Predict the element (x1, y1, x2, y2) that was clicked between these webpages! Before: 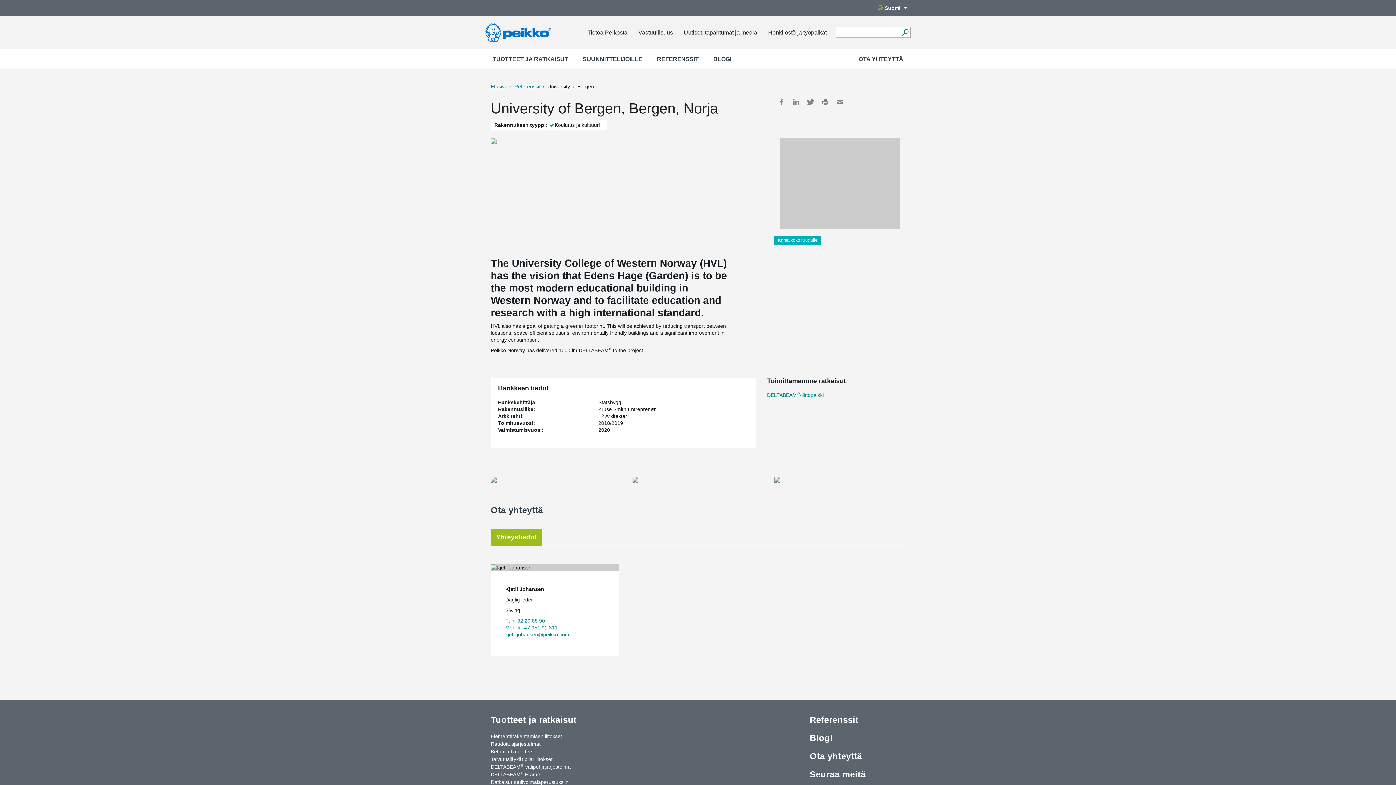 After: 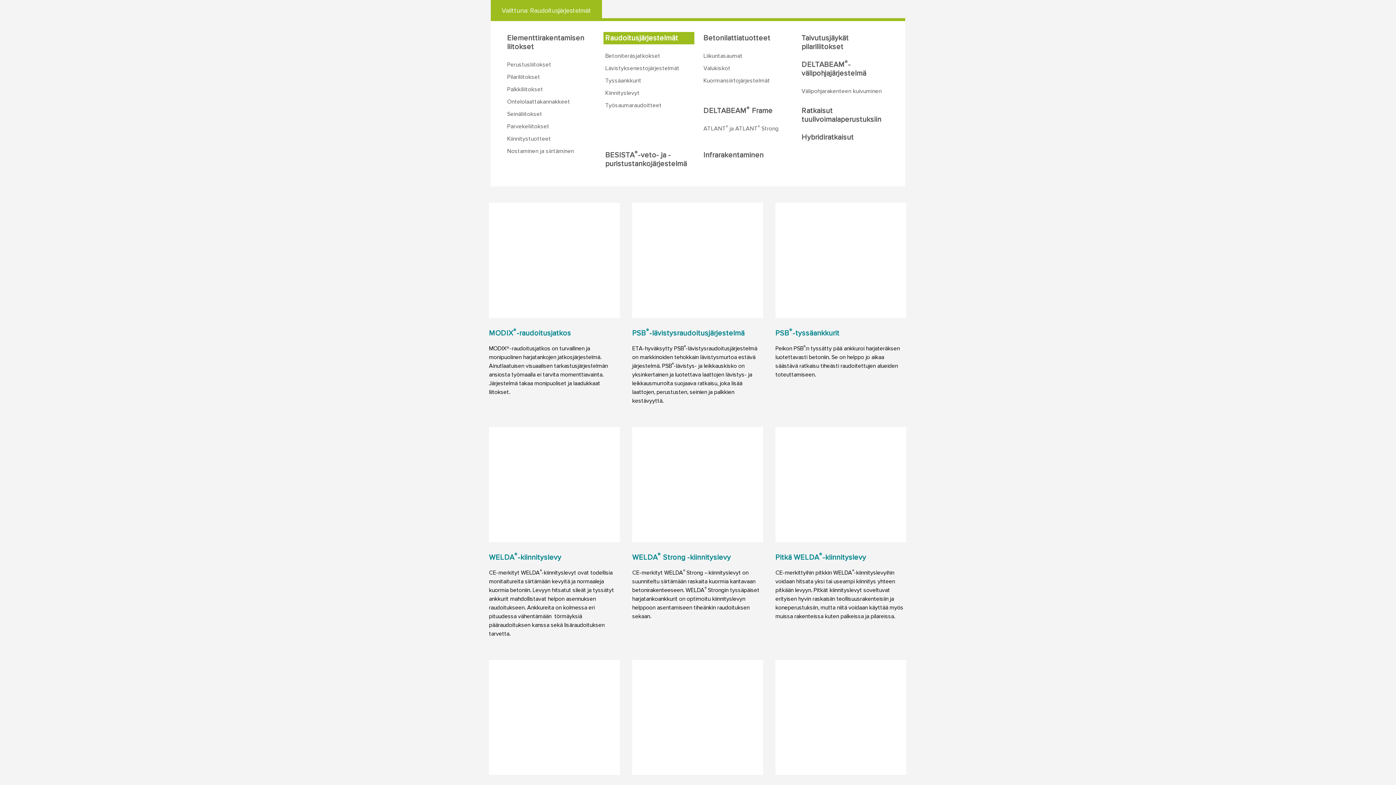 Action: label: Raudoitusjärjestelmät bbox: (490, 740, 578, 748)